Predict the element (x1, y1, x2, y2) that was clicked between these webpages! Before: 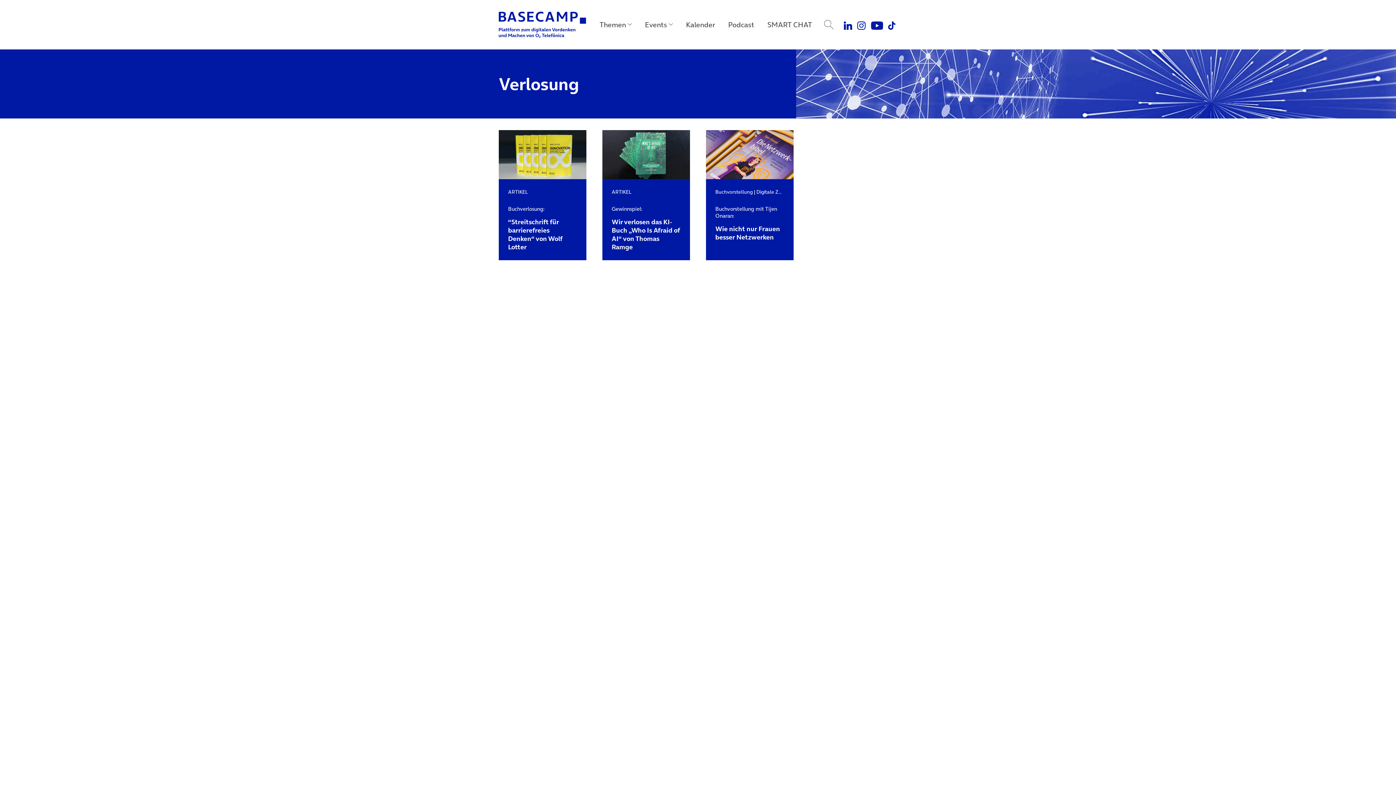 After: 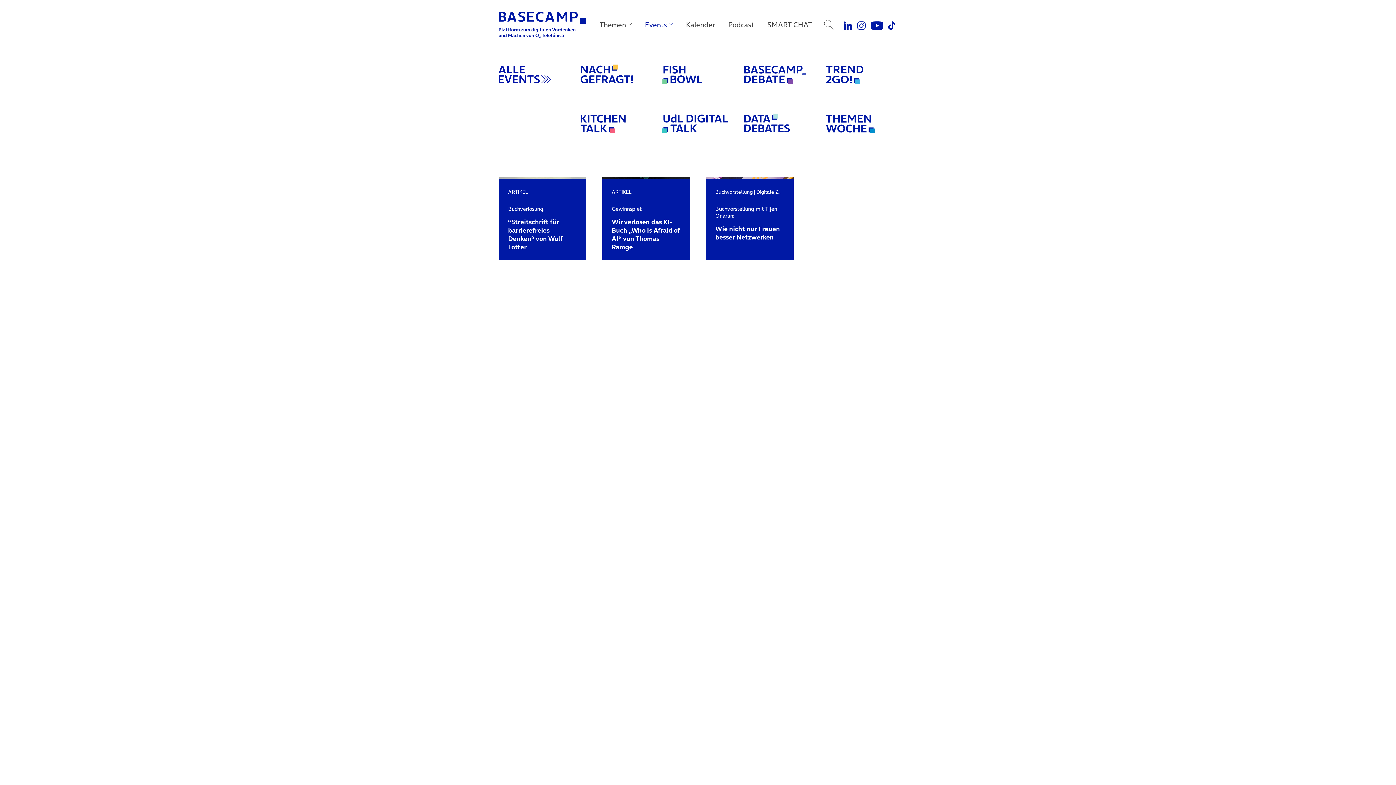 Action: label: Events bbox: (640, 14, 677, 34)